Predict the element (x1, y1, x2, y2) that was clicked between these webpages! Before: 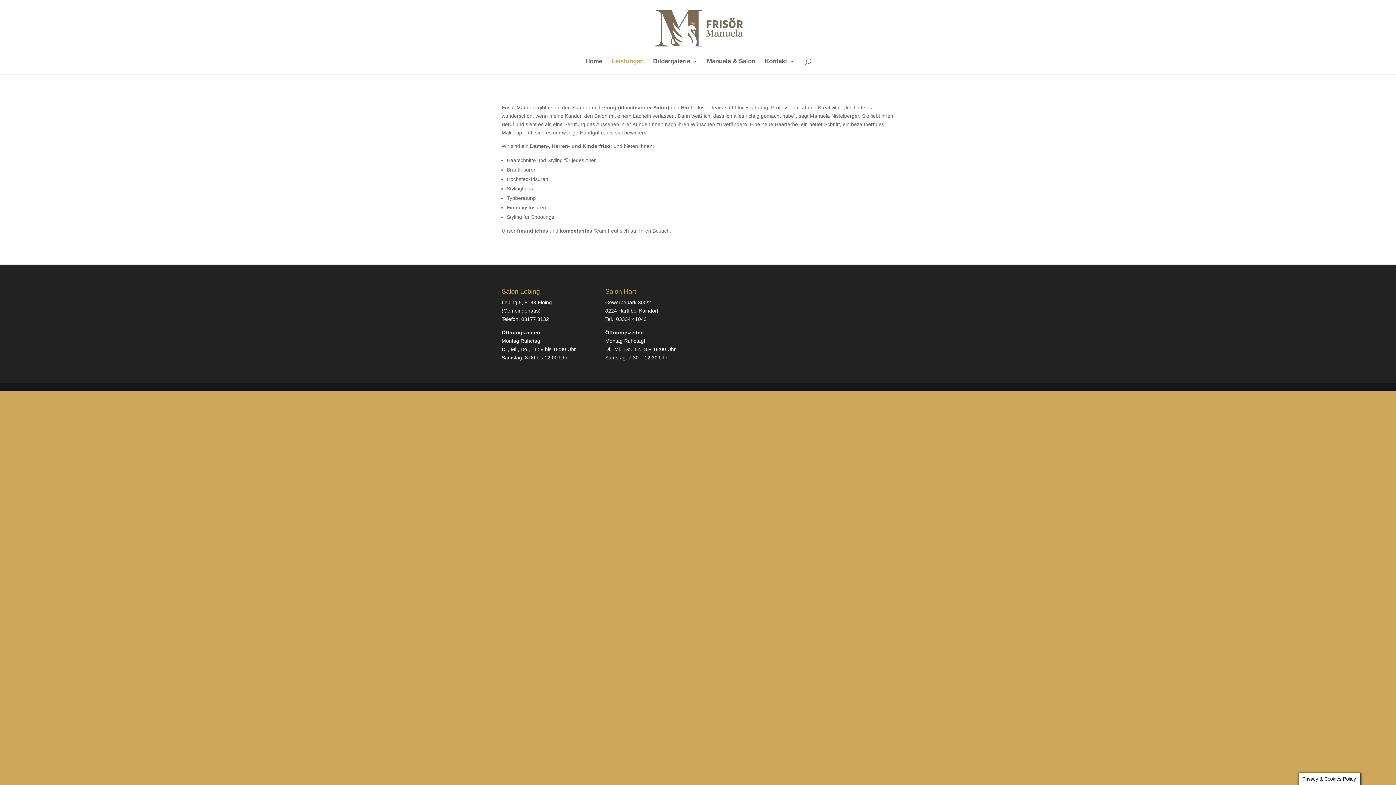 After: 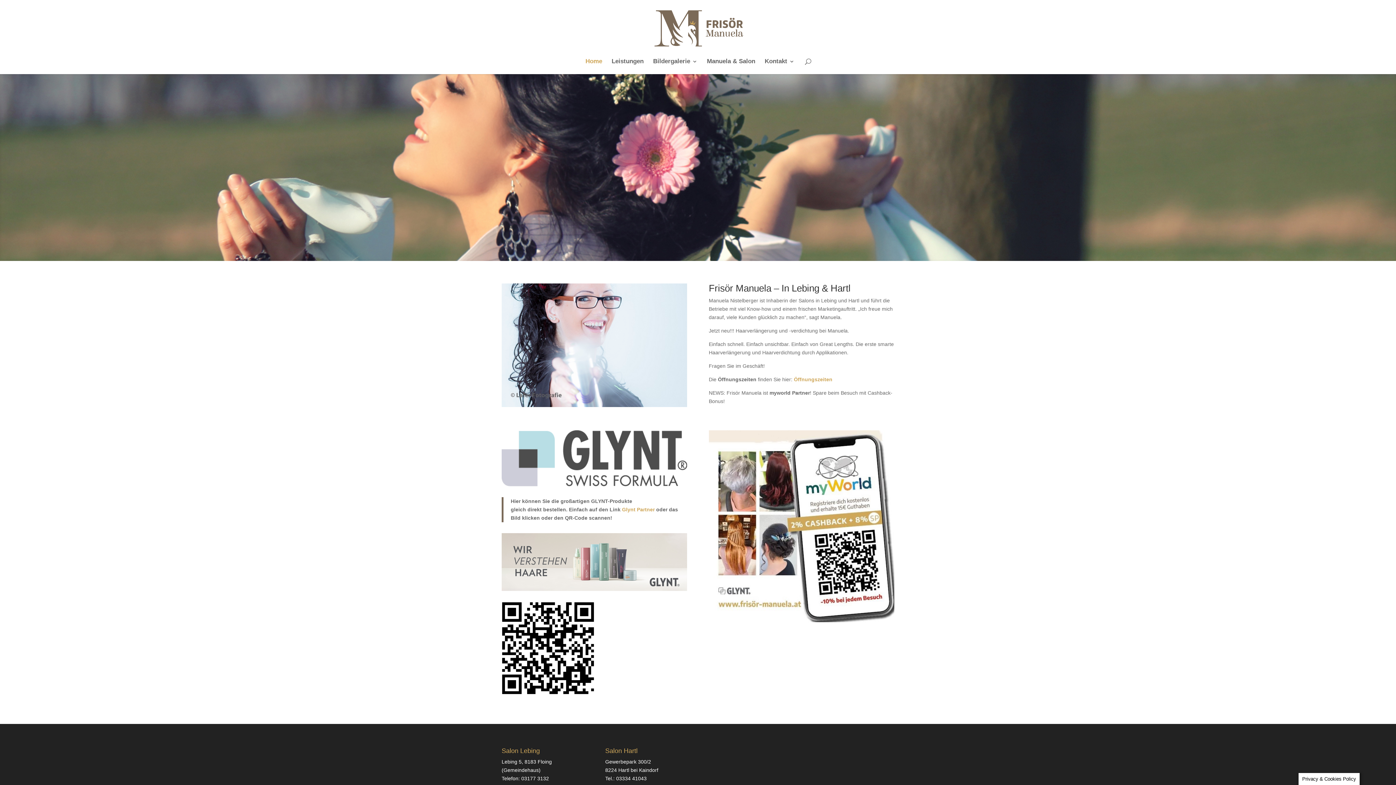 Action: bbox: (652, 25, 745, 31)